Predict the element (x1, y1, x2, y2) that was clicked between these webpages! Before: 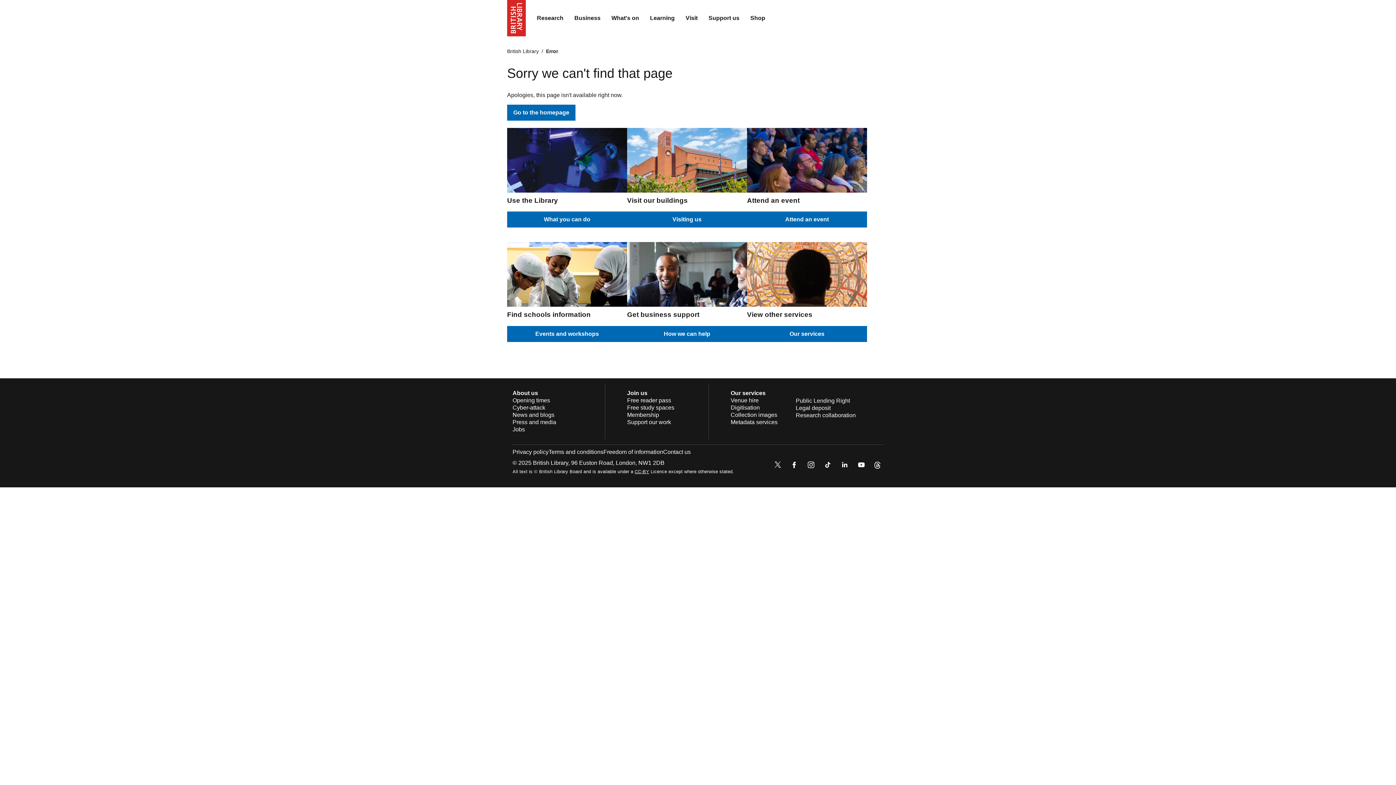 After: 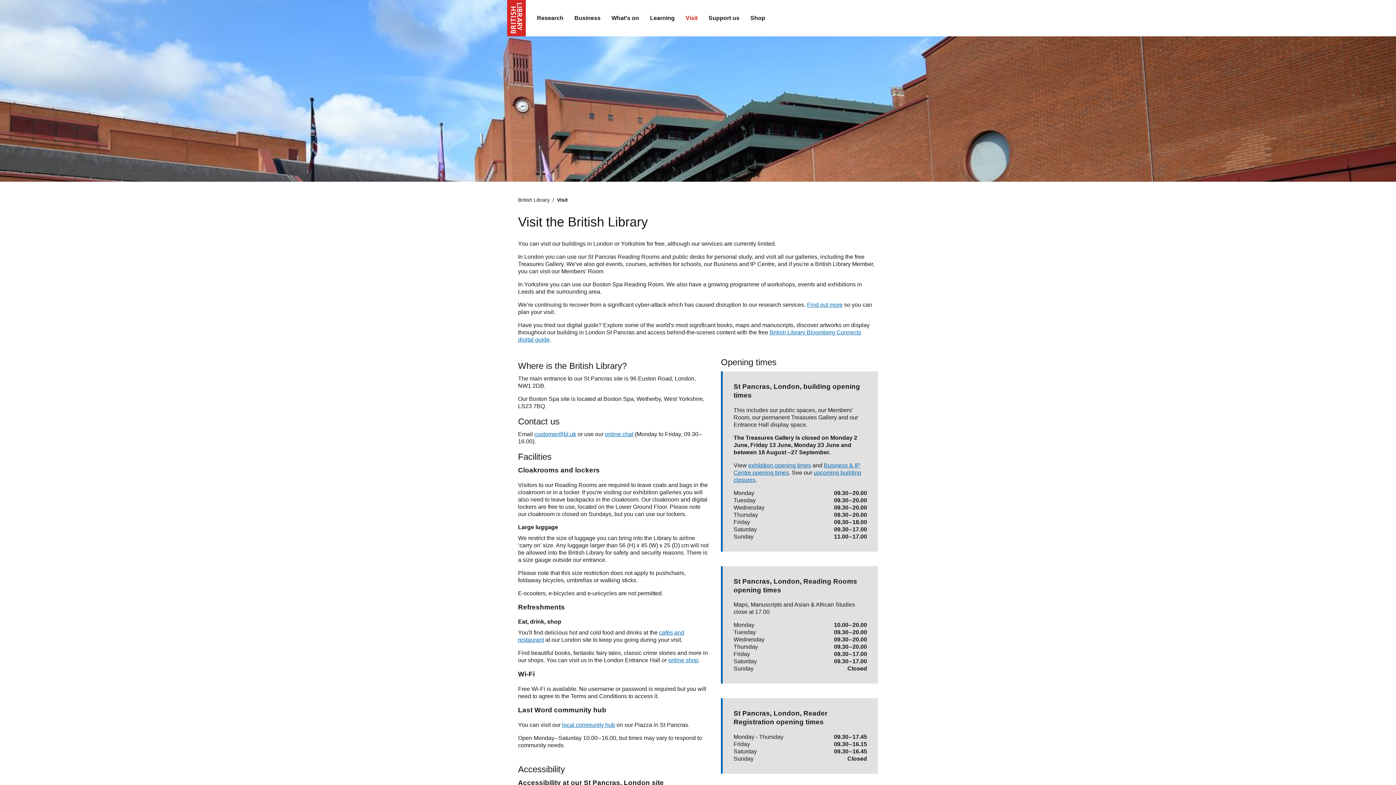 Action: label: Opening times bbox: (512, 397, 550, 403)